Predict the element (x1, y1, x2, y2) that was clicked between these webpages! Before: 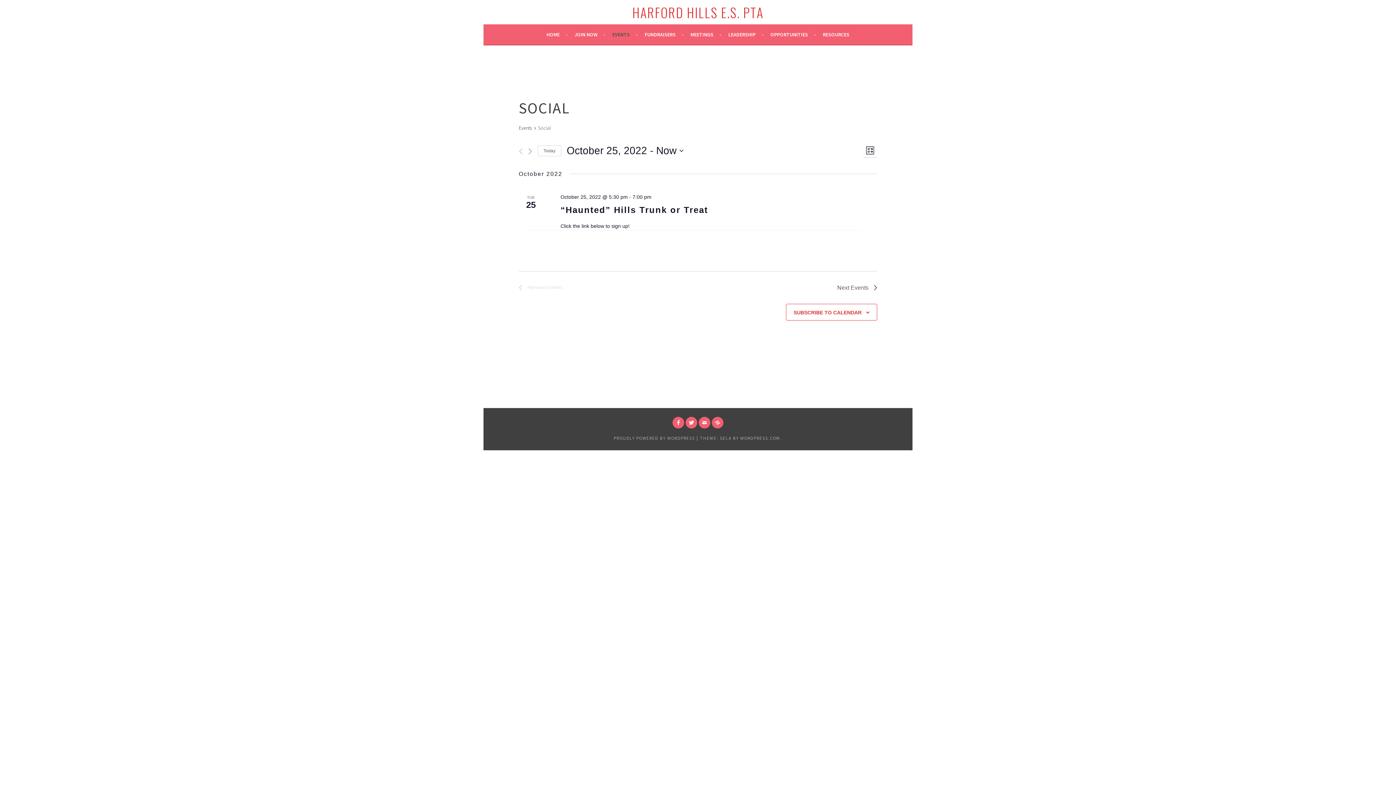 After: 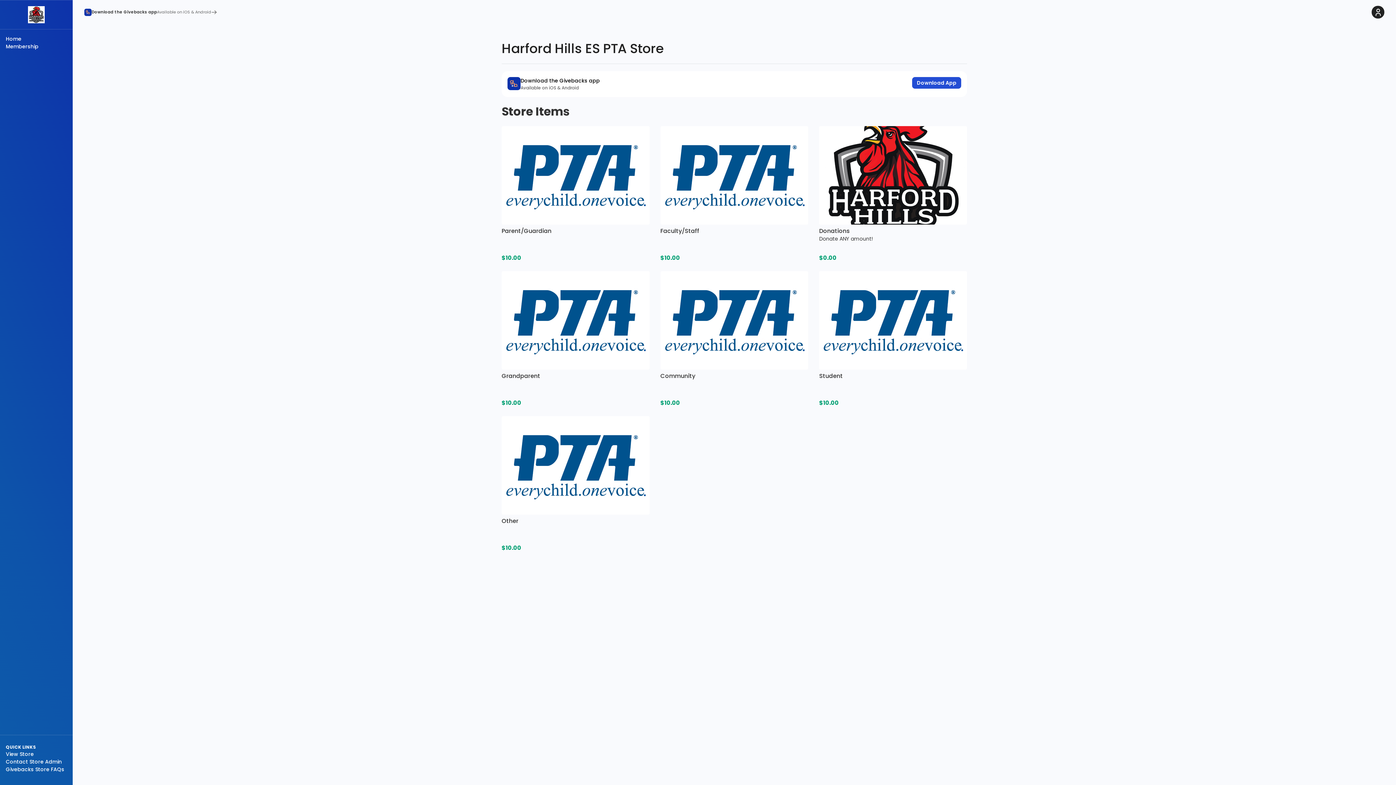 Action: bbox: (574, 30, 605, 38) label: JOIN NOW